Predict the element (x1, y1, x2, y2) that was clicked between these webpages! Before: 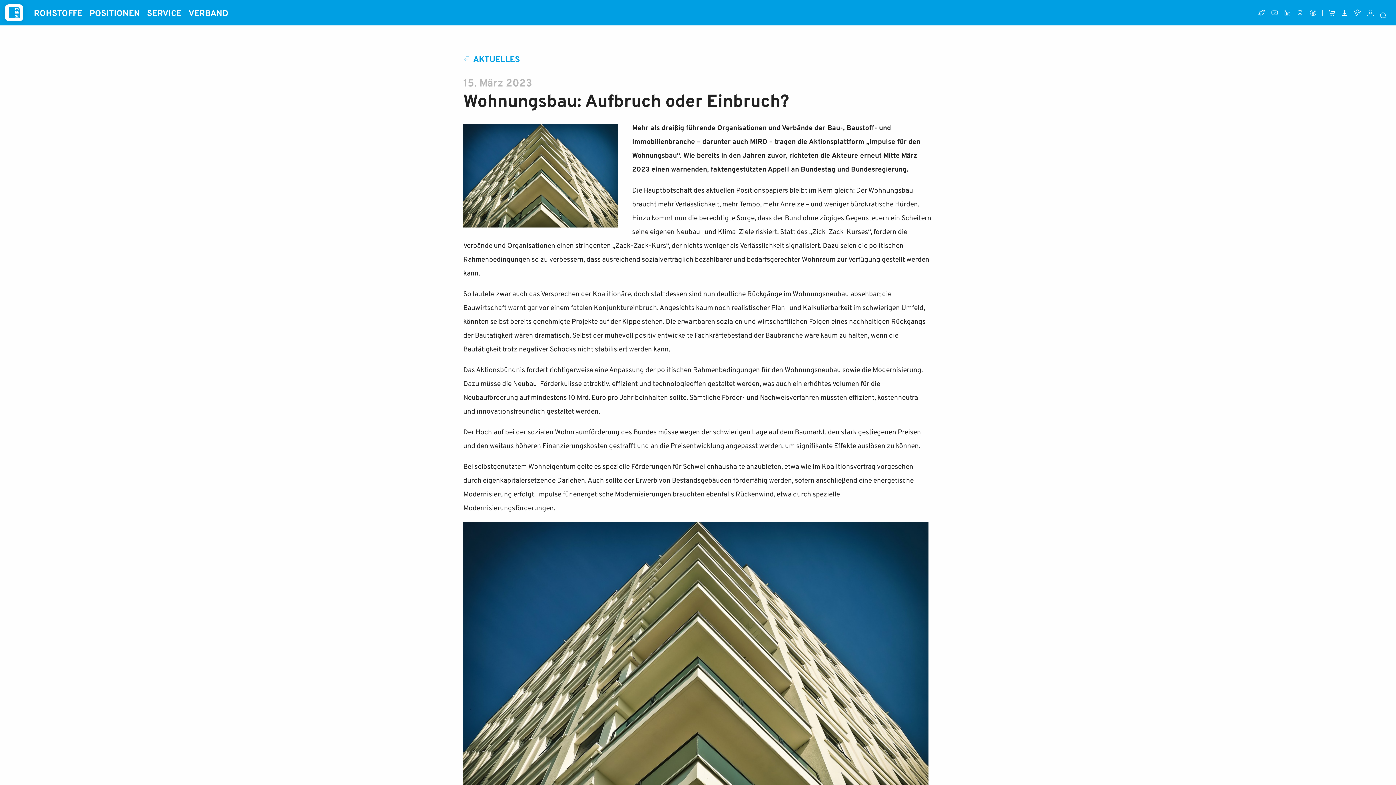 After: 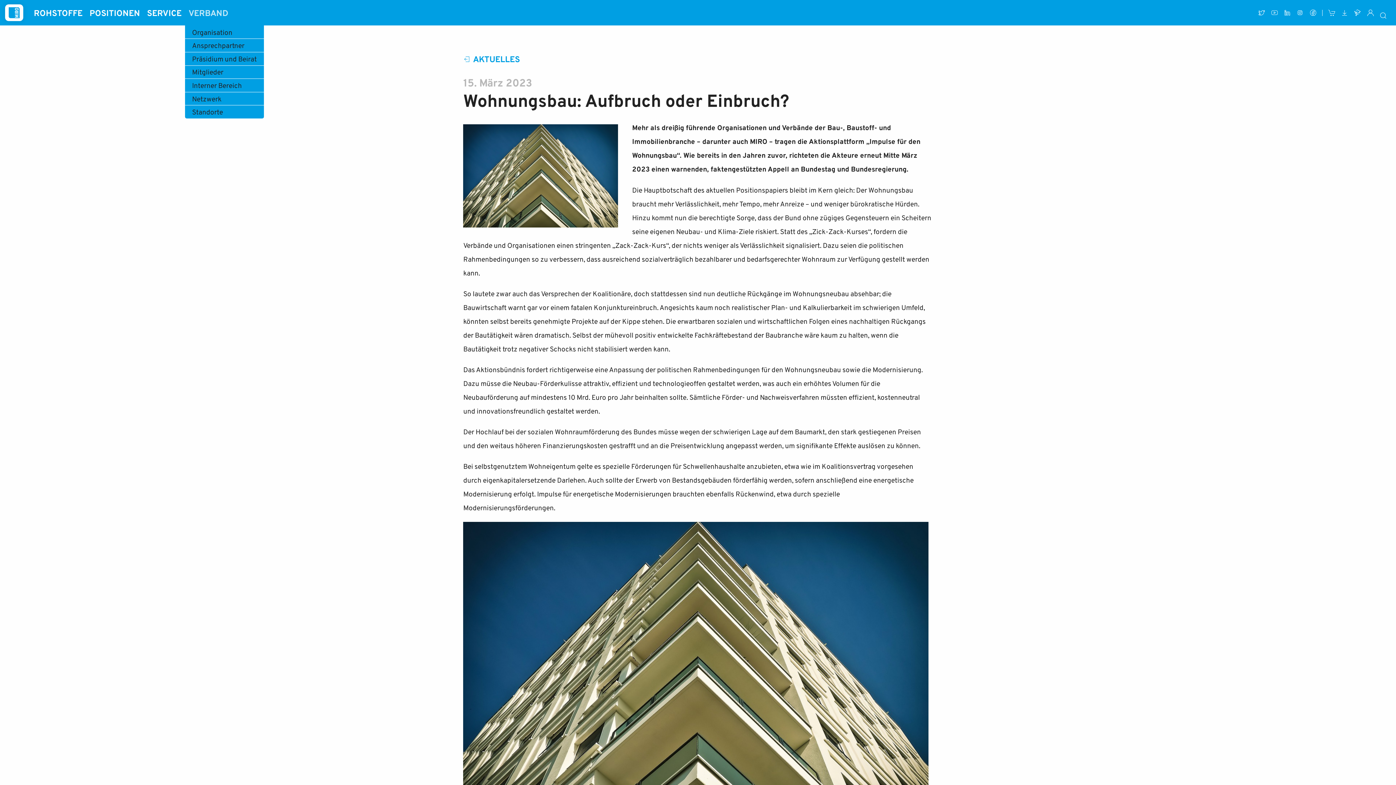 Action: bbox: (185, 3, 231, 22) label: VERBAND